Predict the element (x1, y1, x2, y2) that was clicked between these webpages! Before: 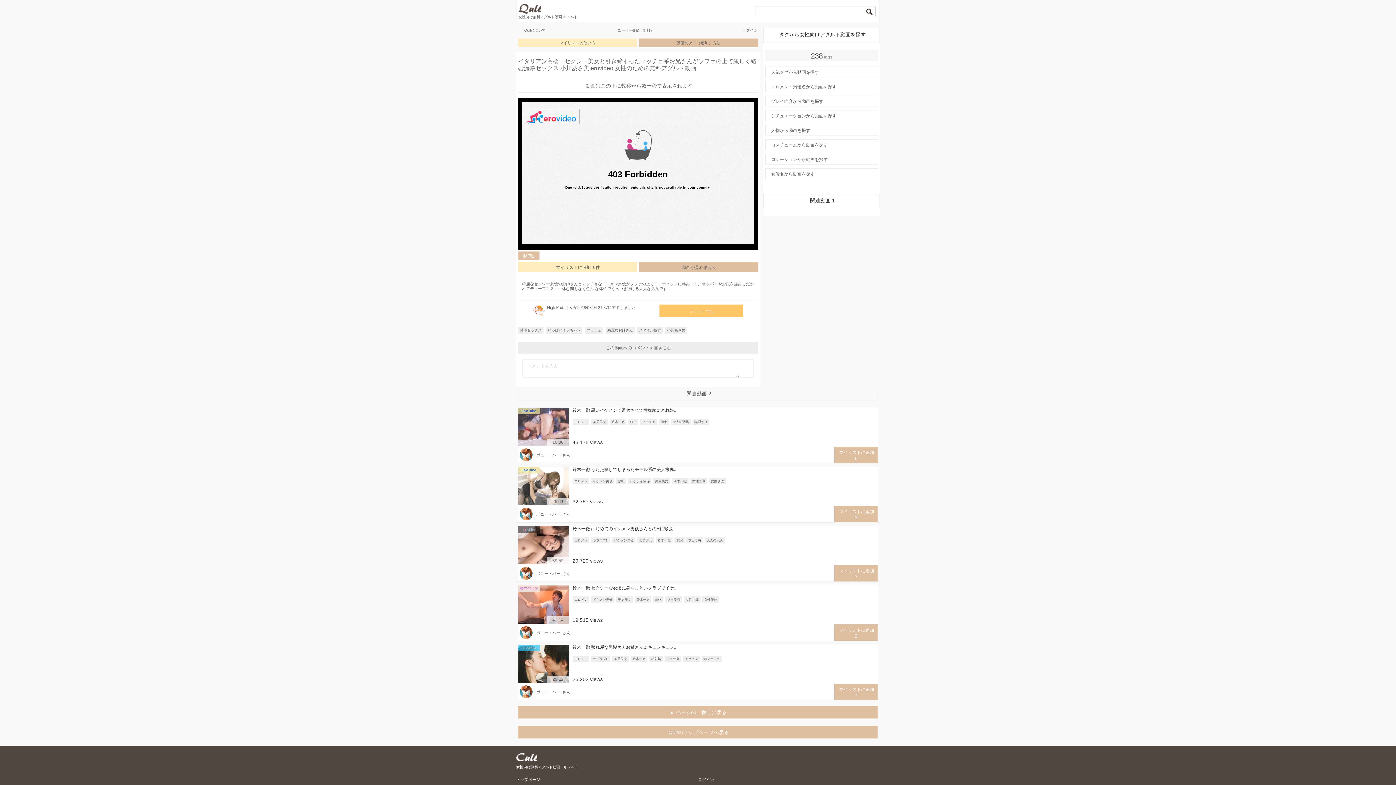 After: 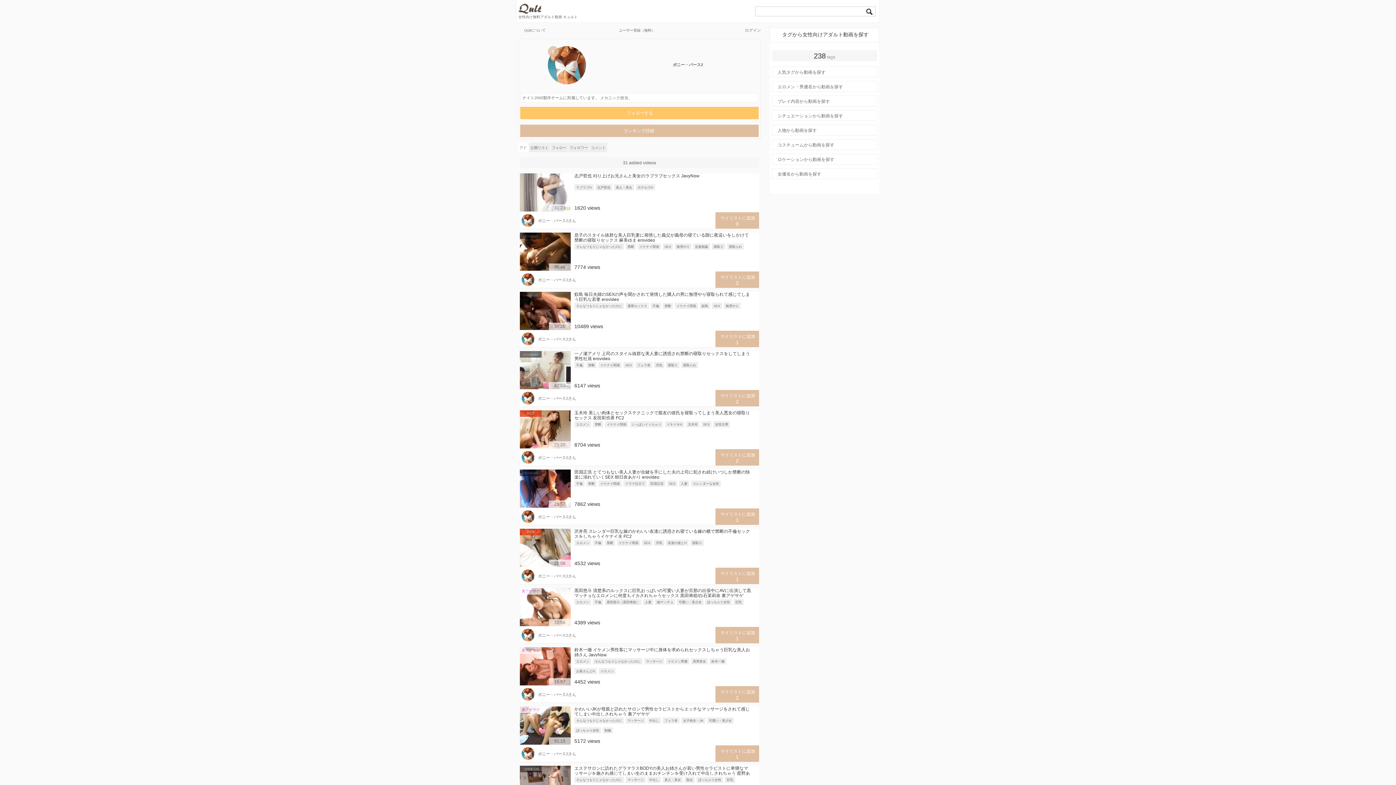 Action: bbox: (536, 453, 570, 457) label: ボニー・バー..さん